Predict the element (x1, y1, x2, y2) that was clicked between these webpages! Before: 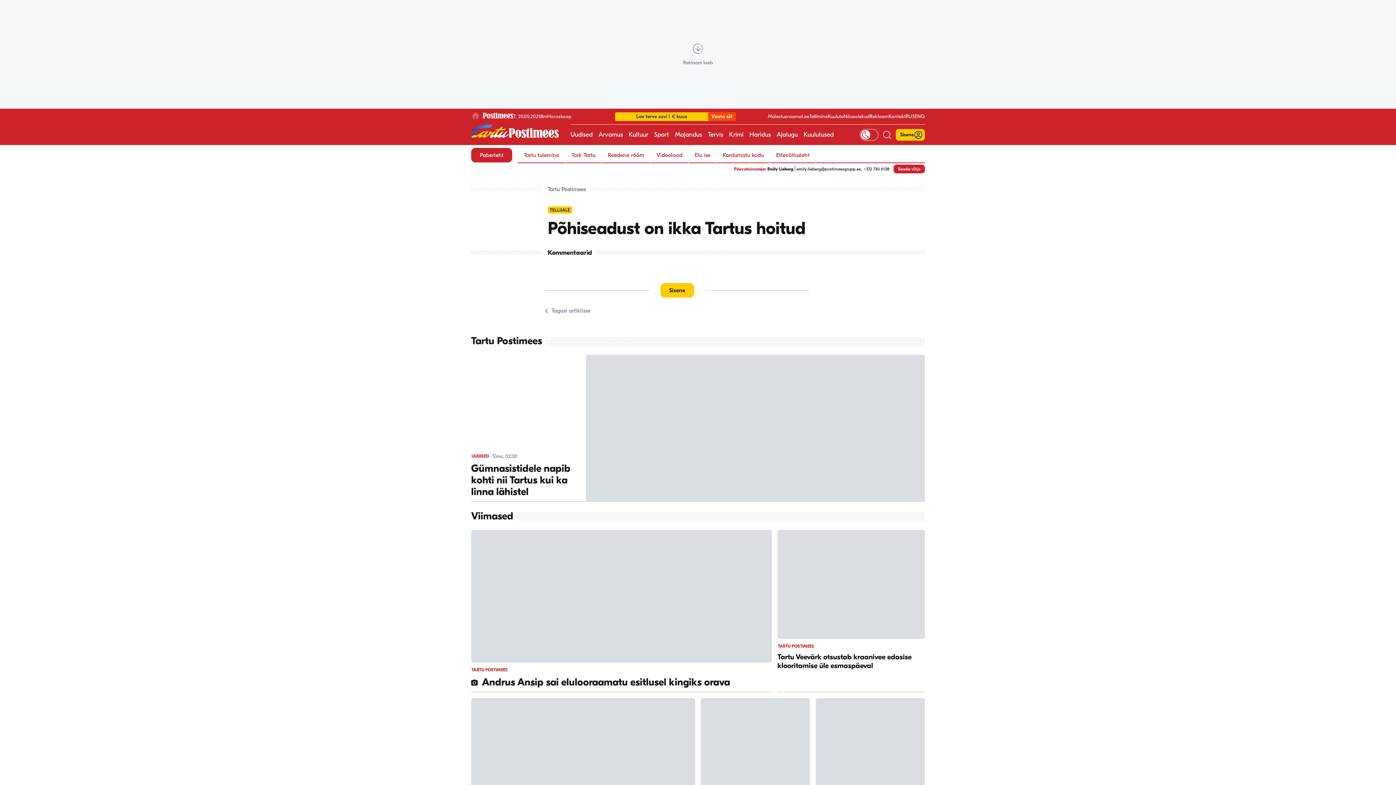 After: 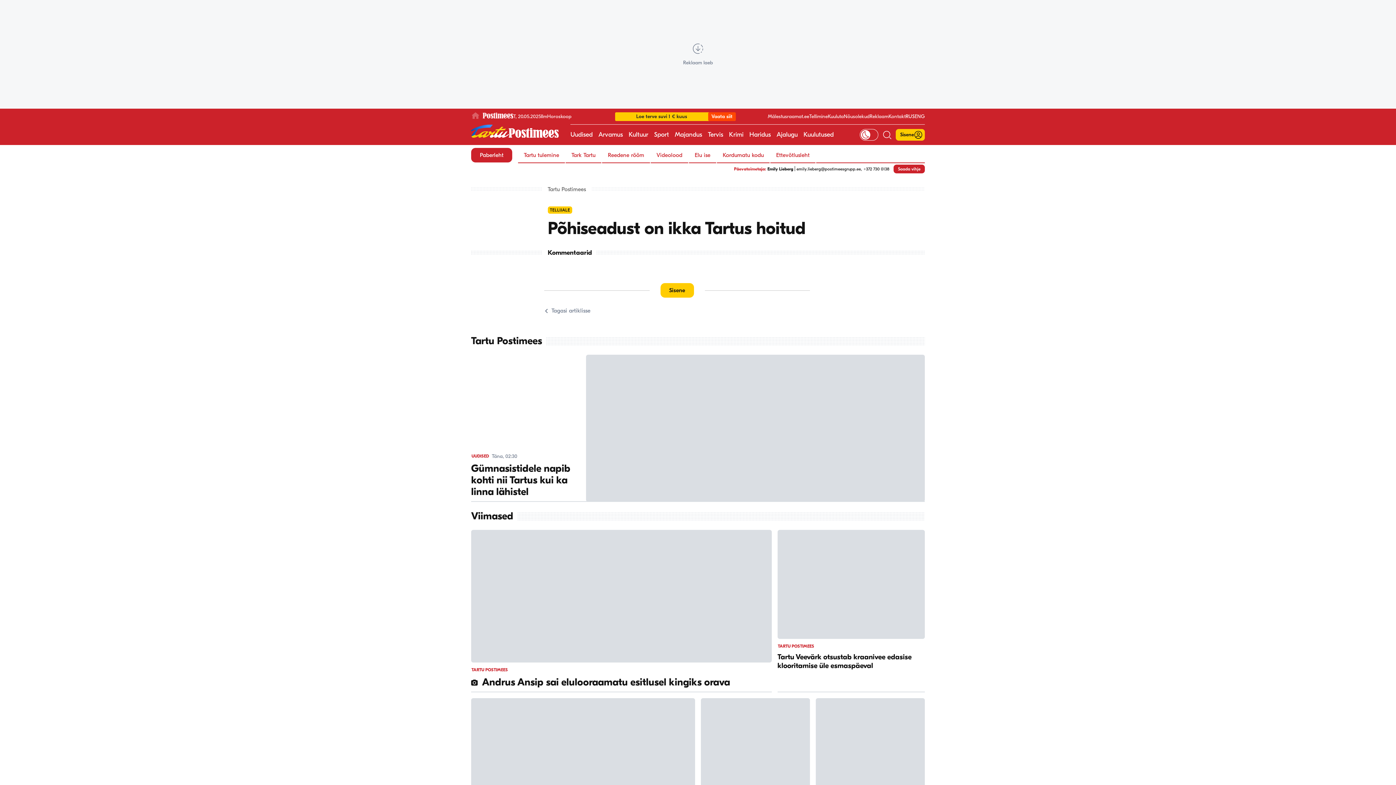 Action: label: RUS bbox: (905, 113, 914, 119)